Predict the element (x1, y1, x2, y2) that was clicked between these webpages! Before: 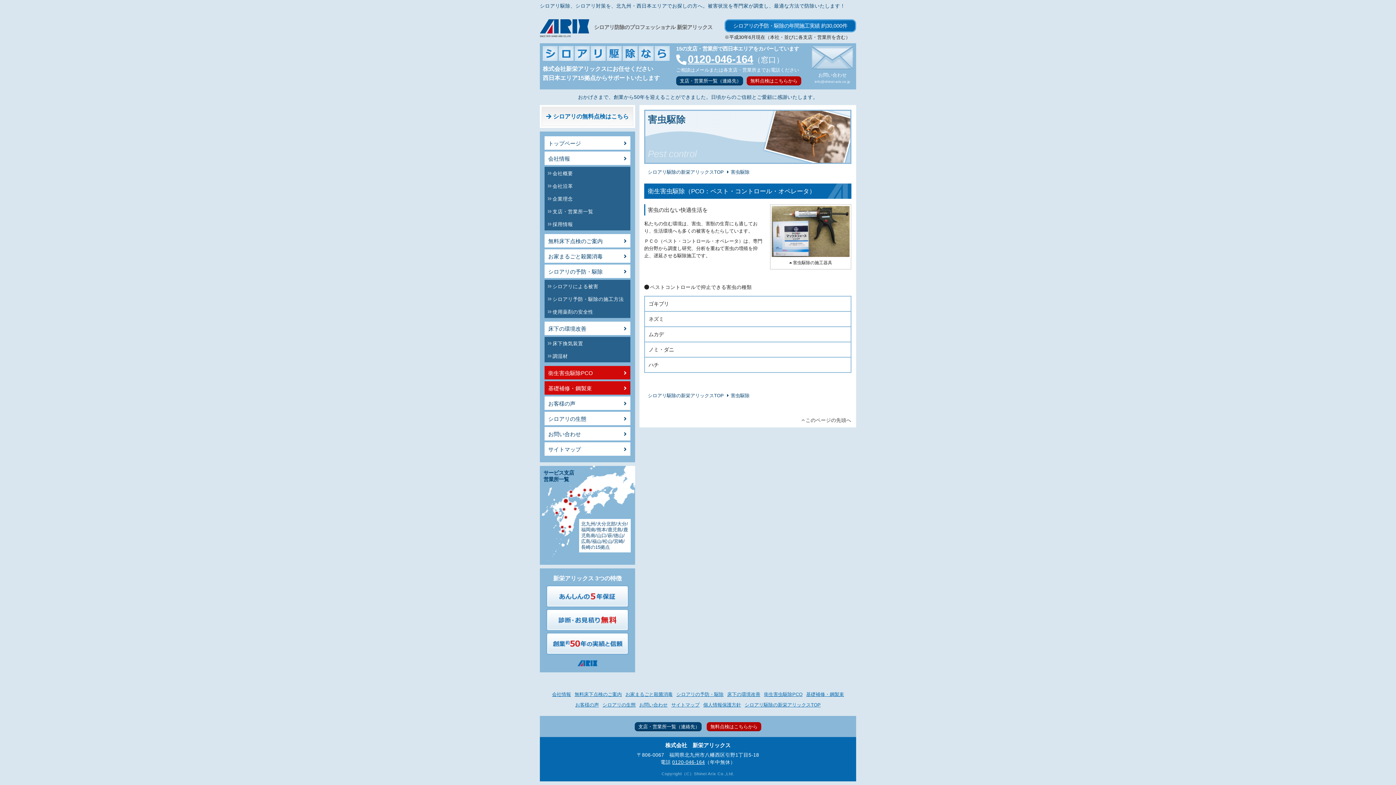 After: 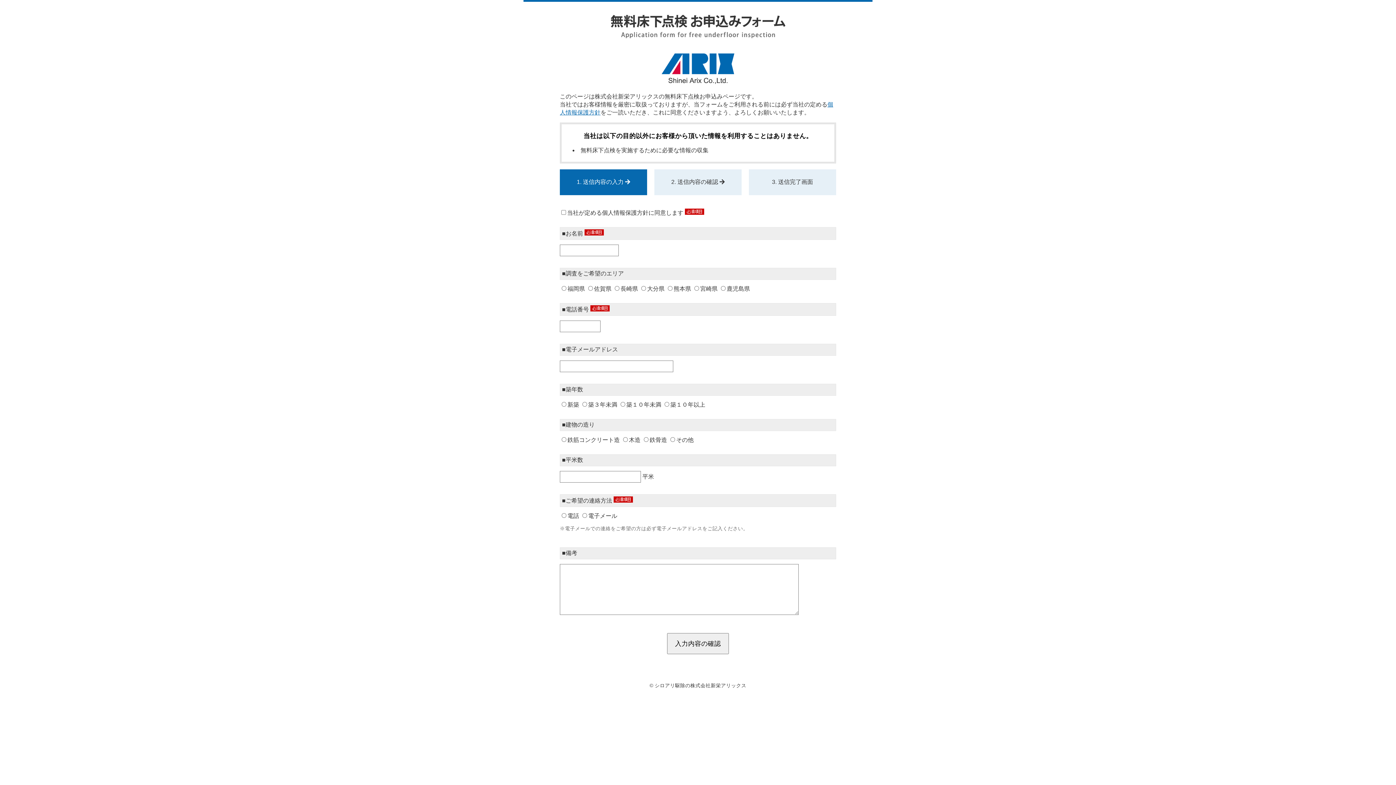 Action: bbox: (541, 107, 633, 126) label: シロアリの無料点検はこちら